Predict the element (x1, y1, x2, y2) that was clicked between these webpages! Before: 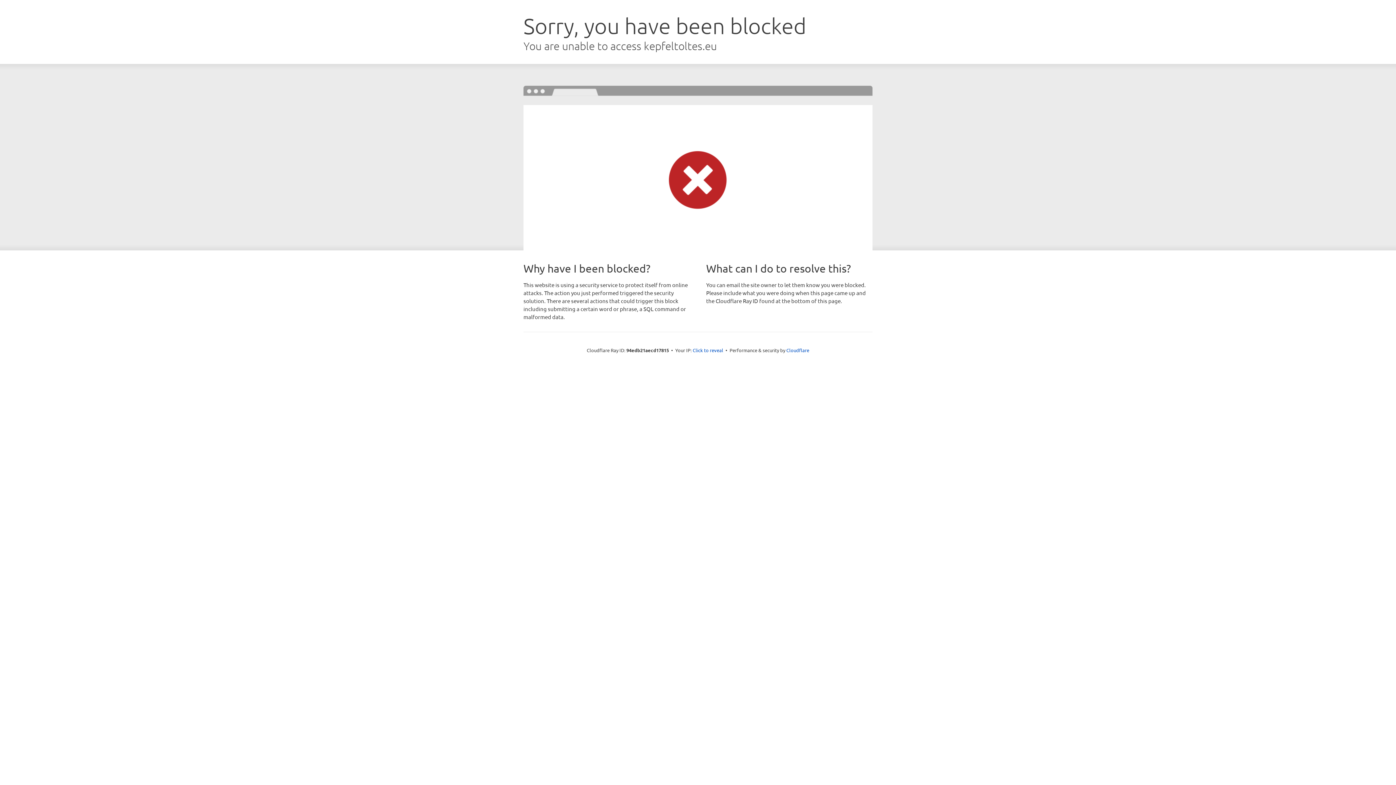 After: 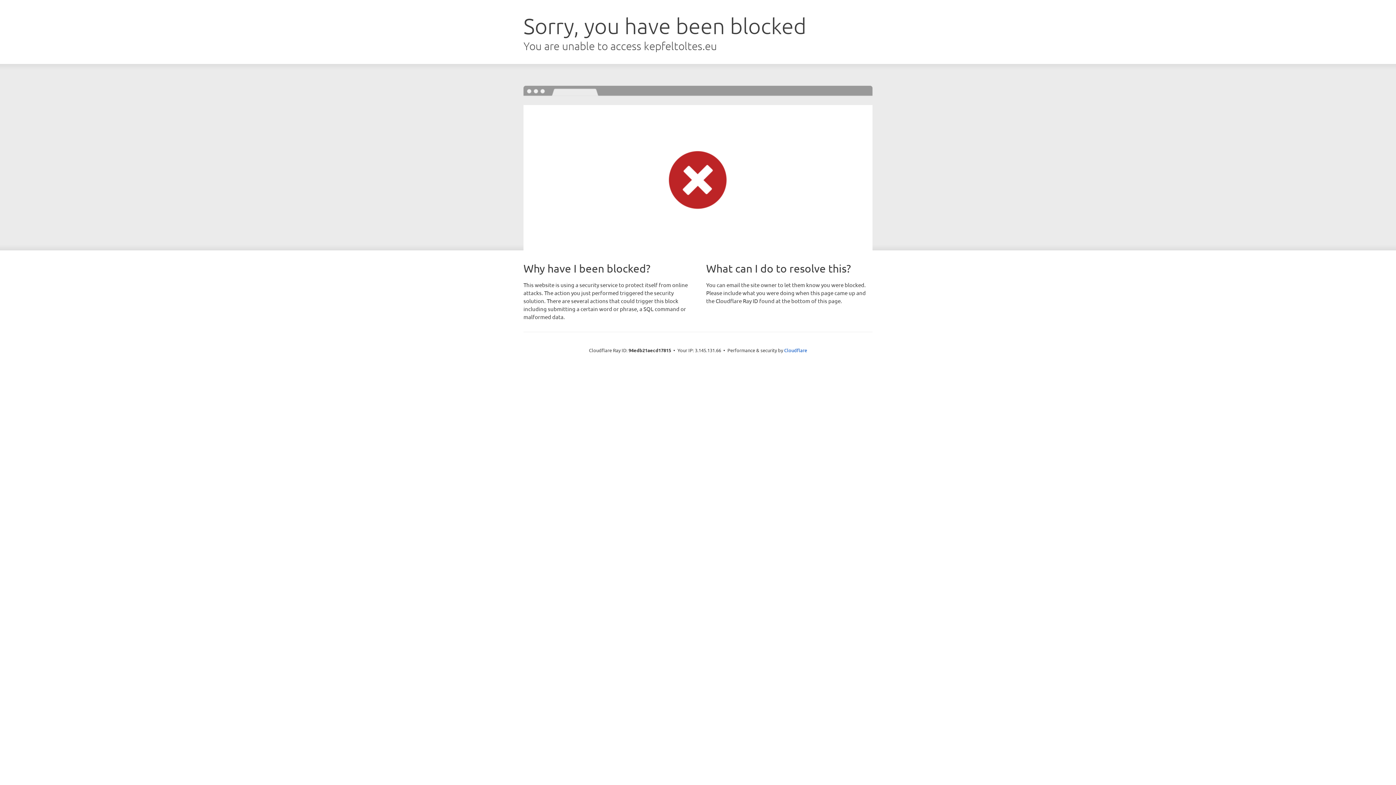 Action: label: Click to reveal bbox: (692, 346, 723, 353)